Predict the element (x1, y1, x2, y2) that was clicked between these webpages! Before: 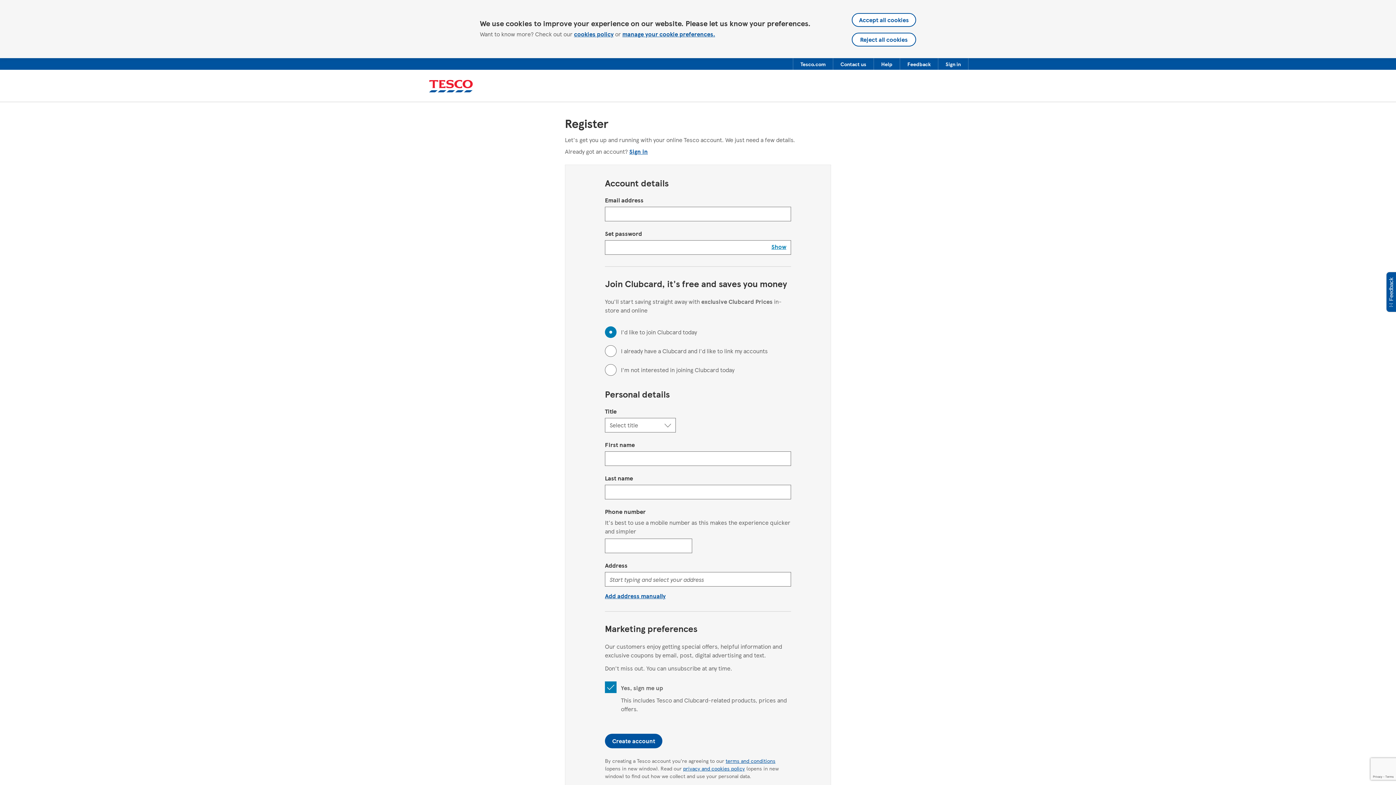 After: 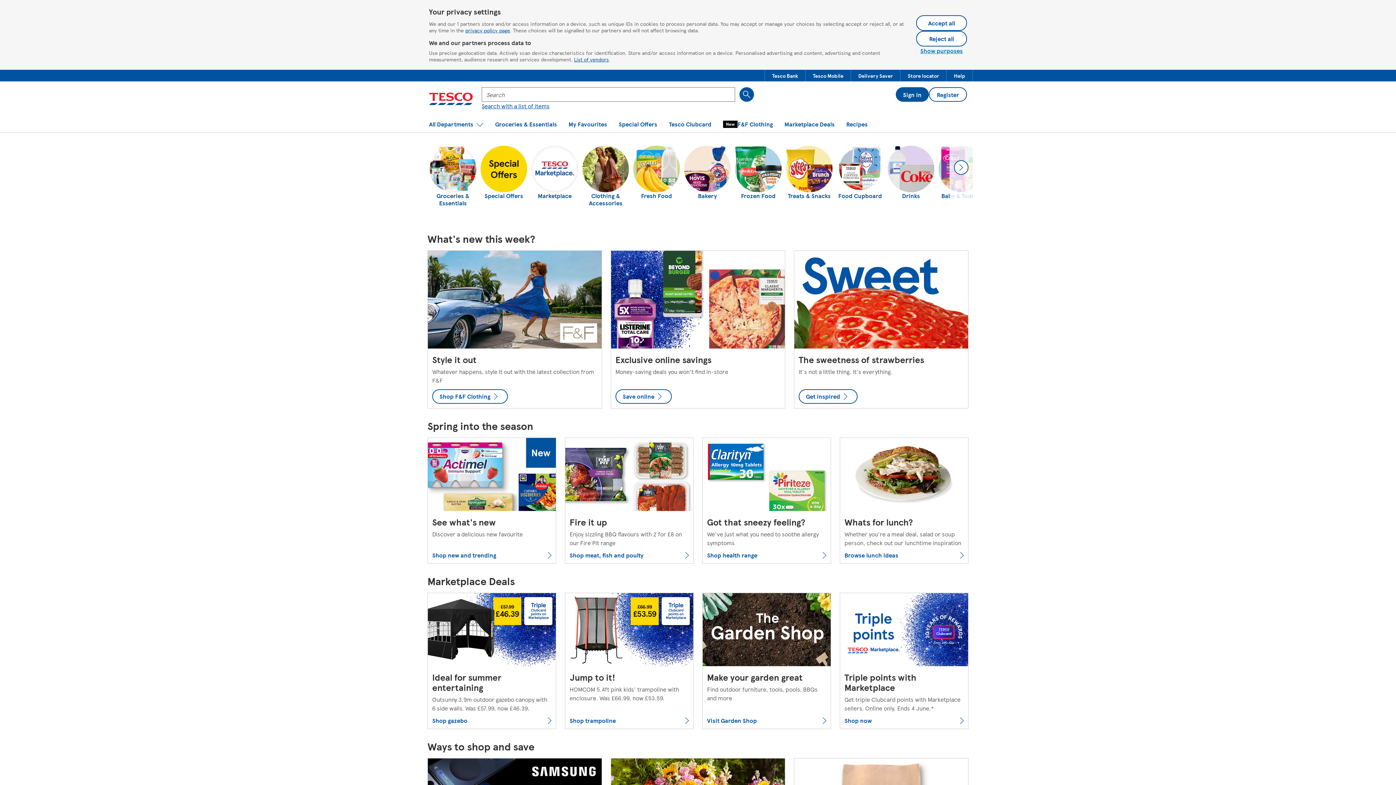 Action: bbox: (793, 58, 833, 69) label: Tesco.com